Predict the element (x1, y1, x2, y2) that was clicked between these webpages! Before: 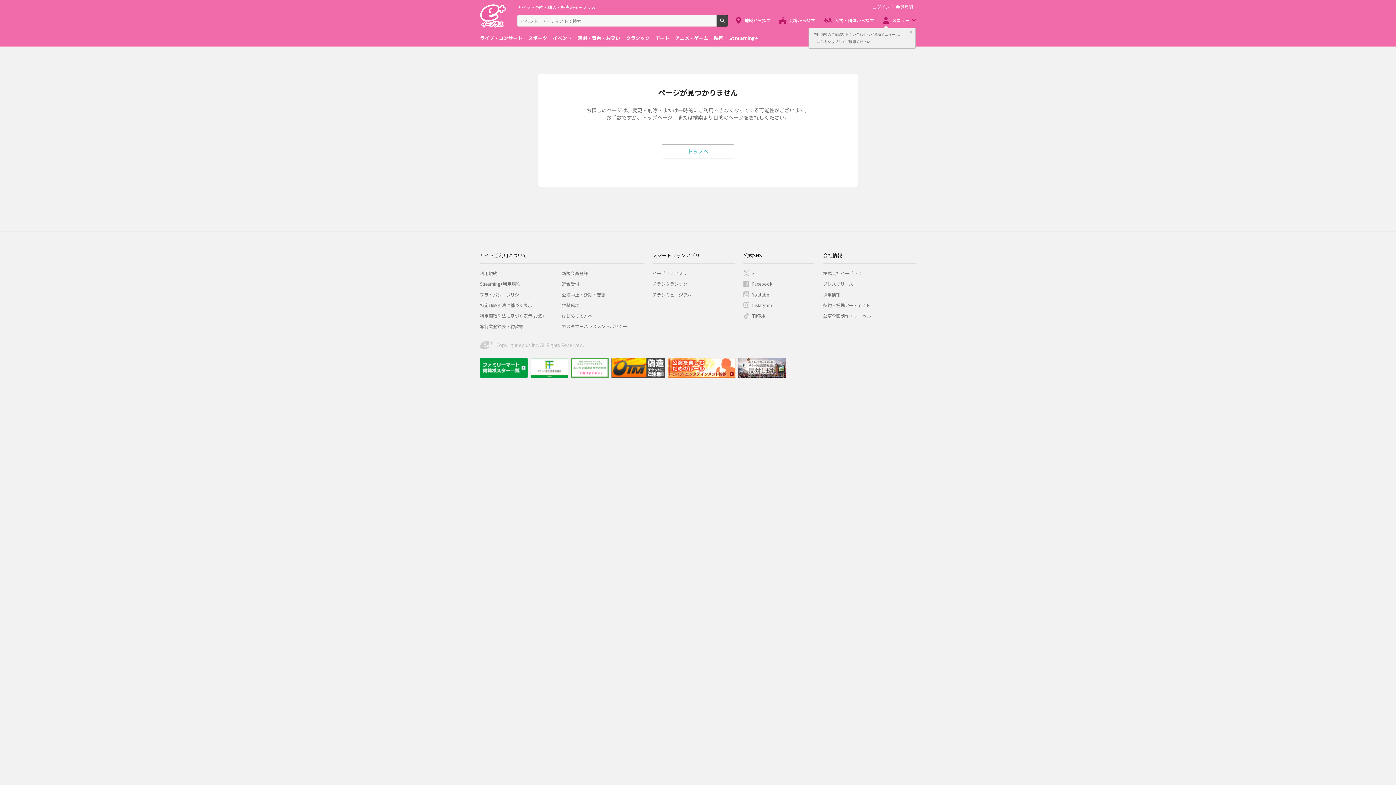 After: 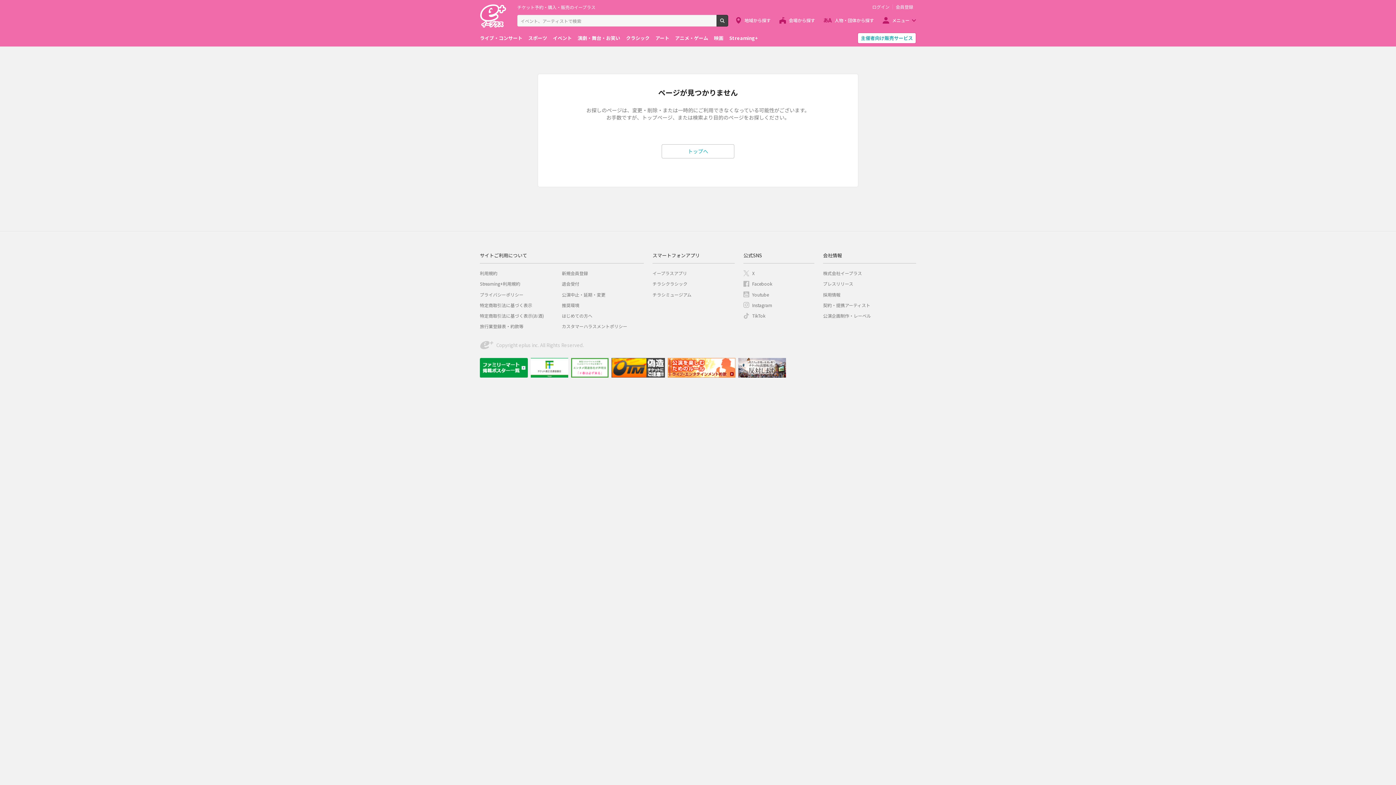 Action: label: 閉じる bbox: (908, 29, 914, 35)